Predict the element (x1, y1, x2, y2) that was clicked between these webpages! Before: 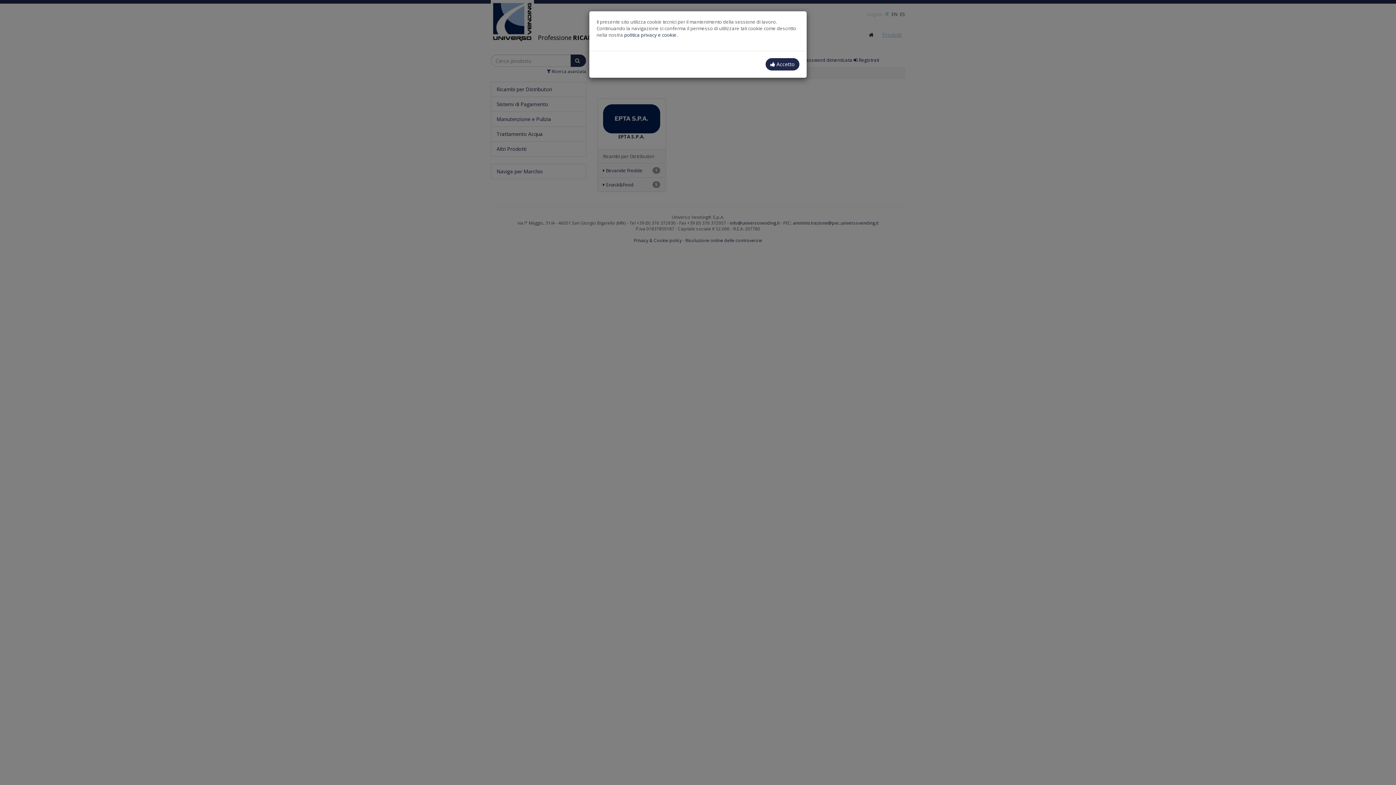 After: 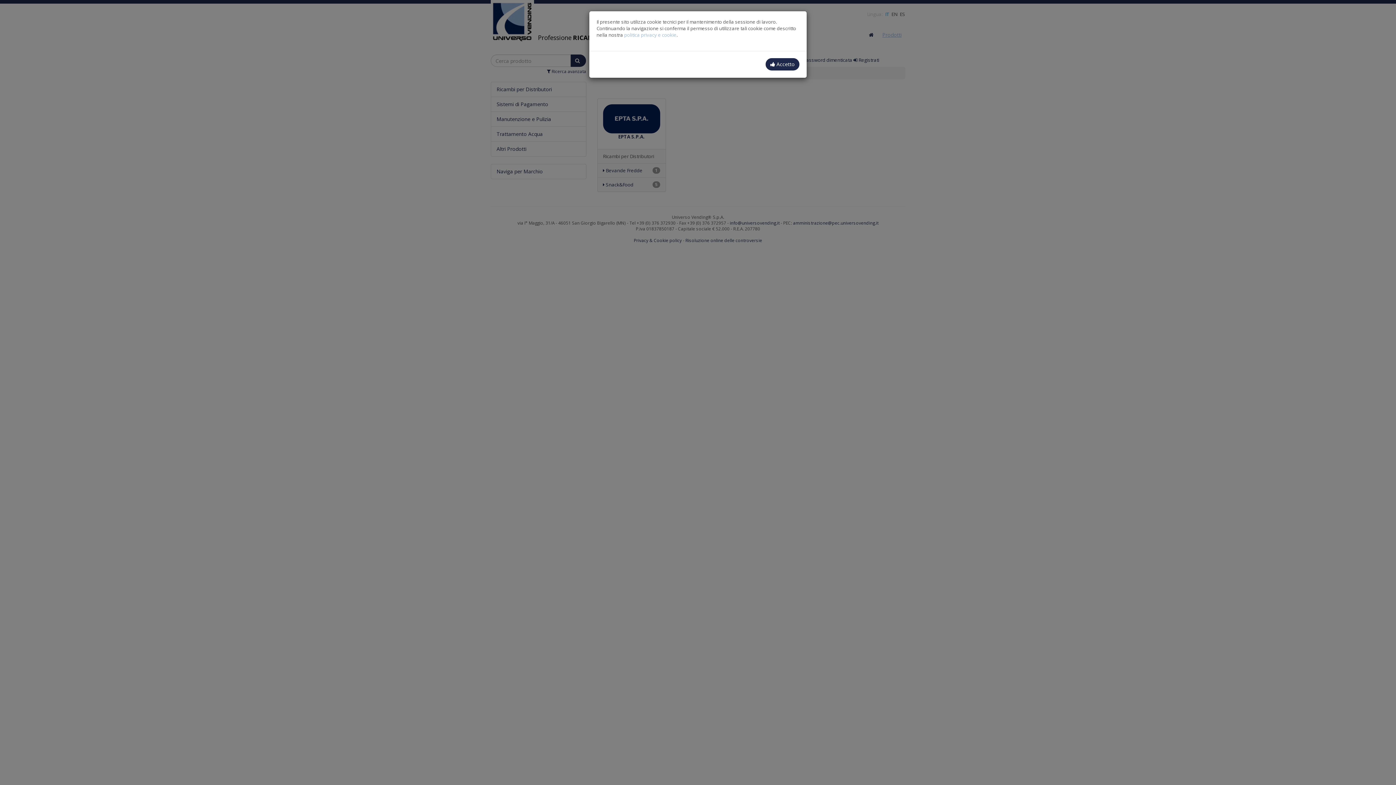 Action: bbox: (624, 31, 676, 38) label: politica privacy e cookie